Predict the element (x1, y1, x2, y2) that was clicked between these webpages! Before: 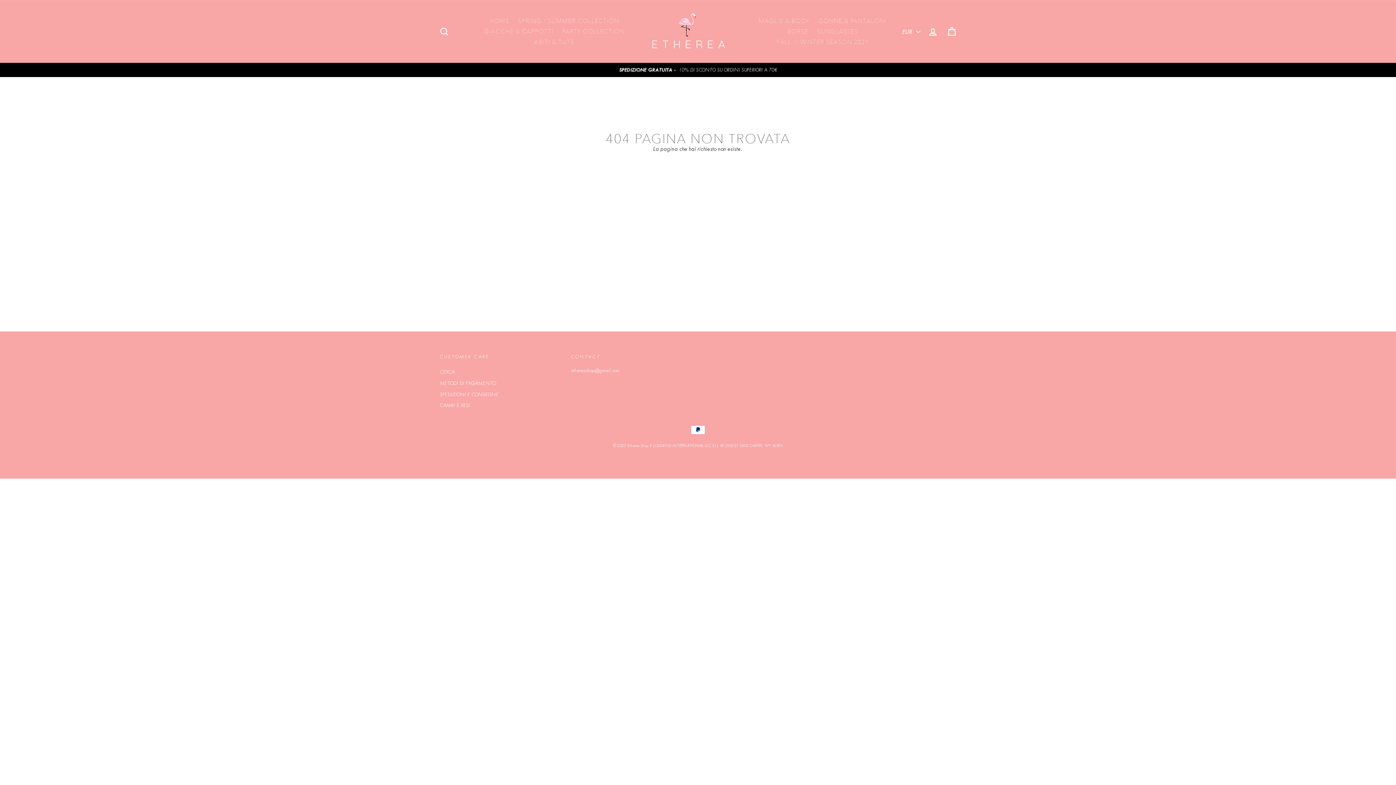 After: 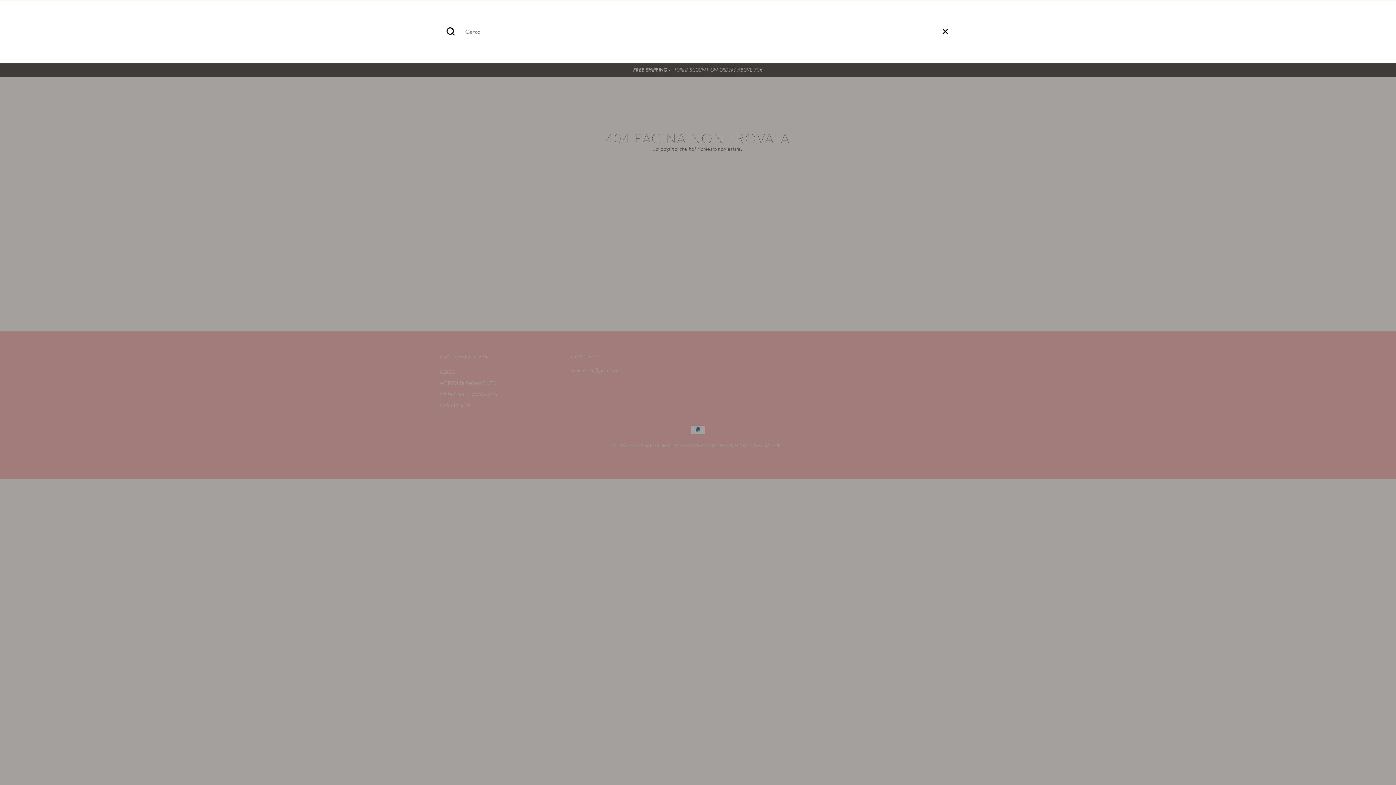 Action: bbox: (435, 23, 453, 39) label: CERCA